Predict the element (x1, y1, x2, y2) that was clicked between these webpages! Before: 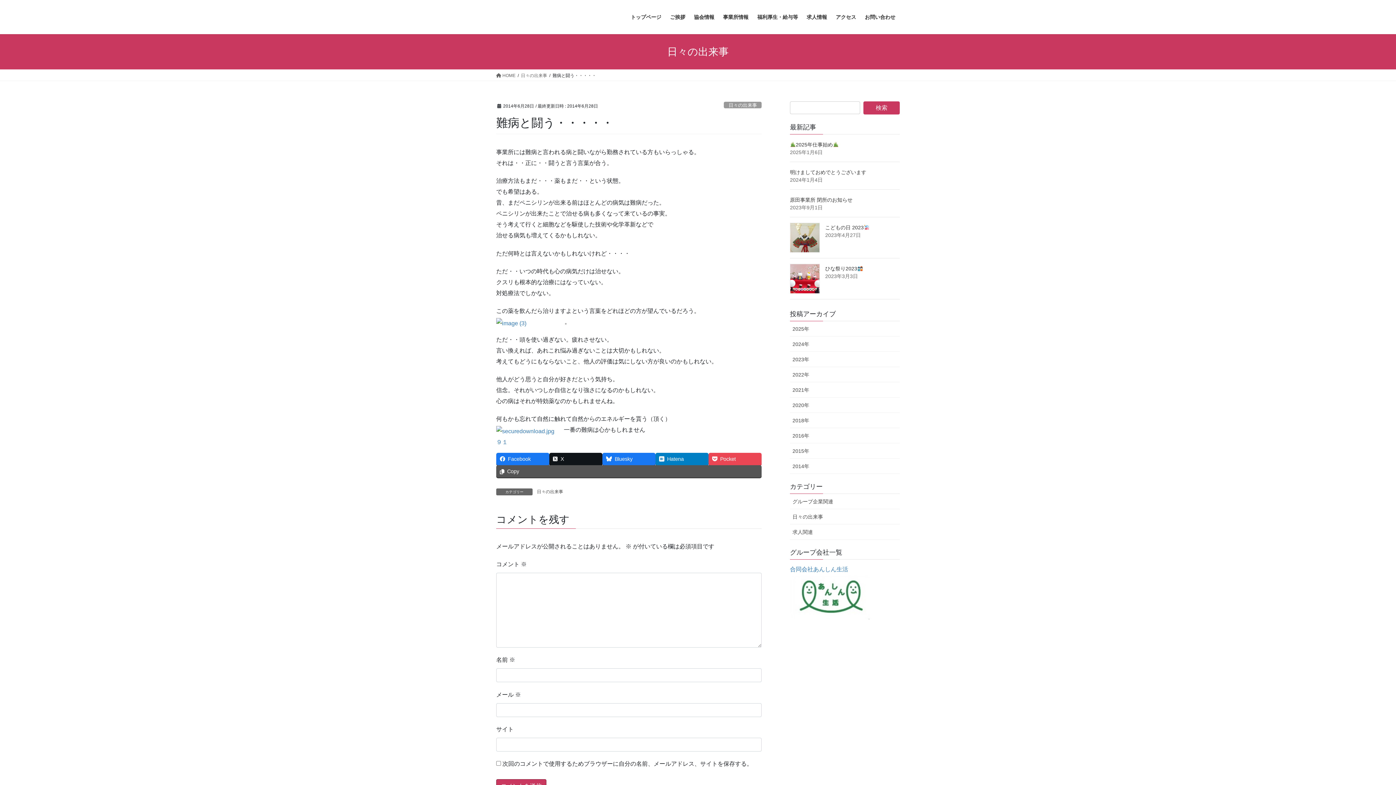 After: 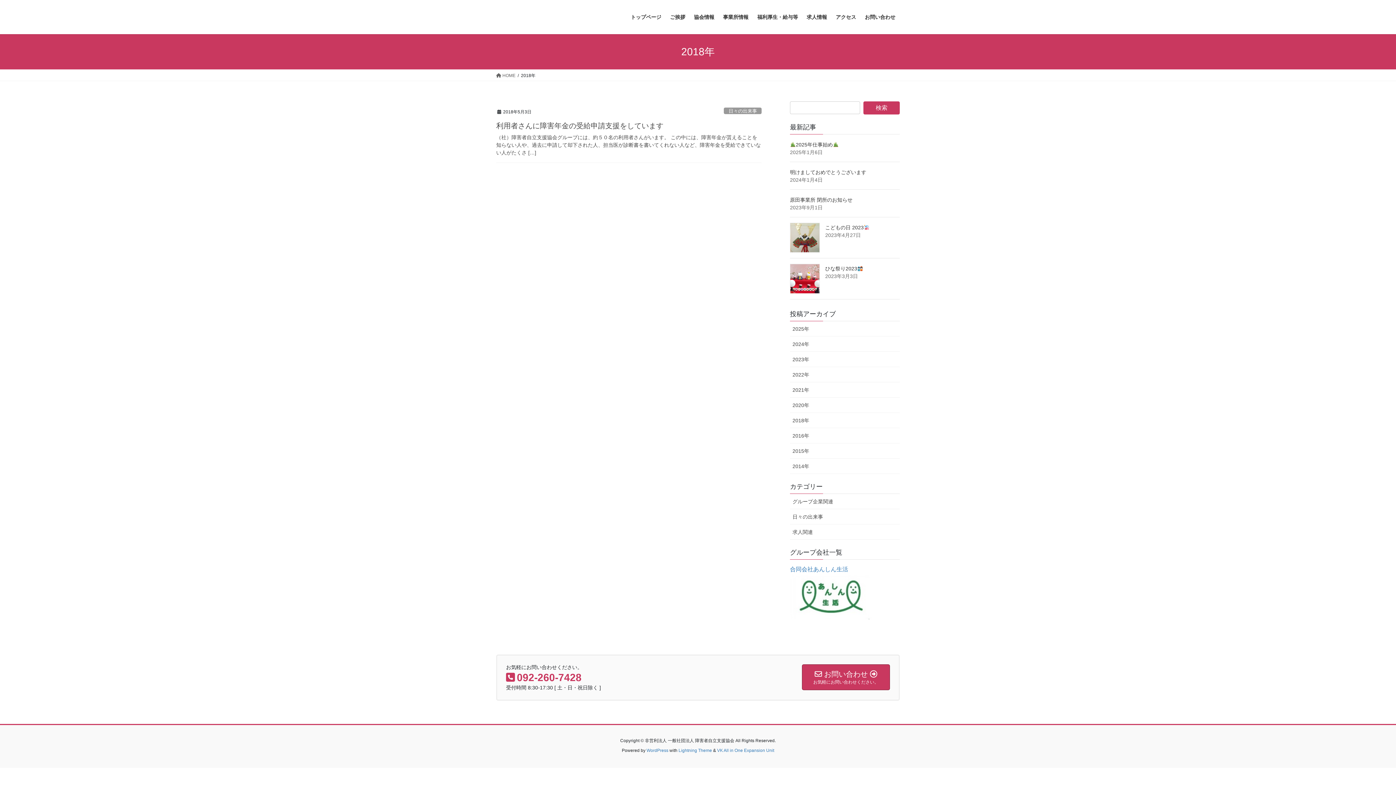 Action: label: 2018年 bbox: (790, 413, 900, 428)